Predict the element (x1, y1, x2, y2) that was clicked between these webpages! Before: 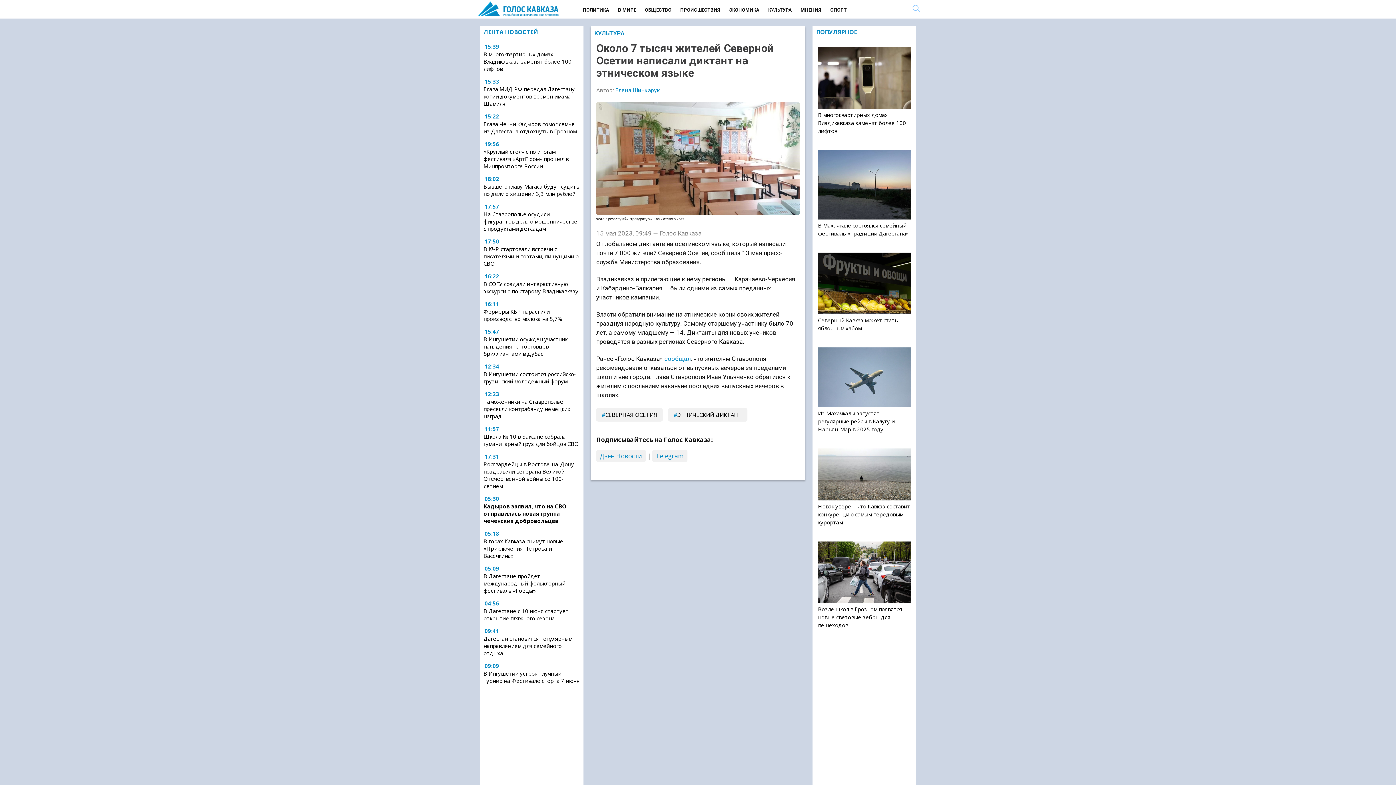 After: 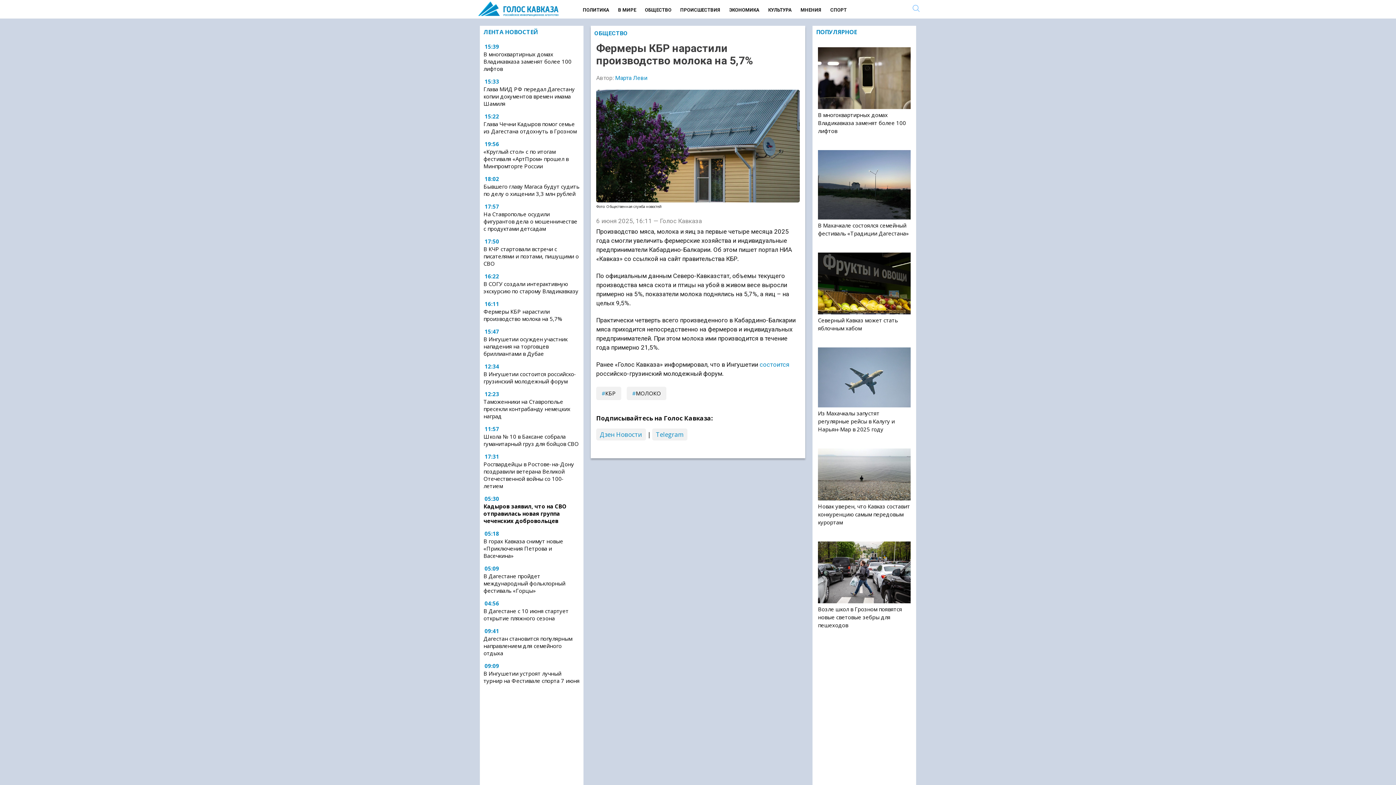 Action: label: Фермеры КБР нарастили производство молока на 5,7% bbox: (483, 308, 580, 322)